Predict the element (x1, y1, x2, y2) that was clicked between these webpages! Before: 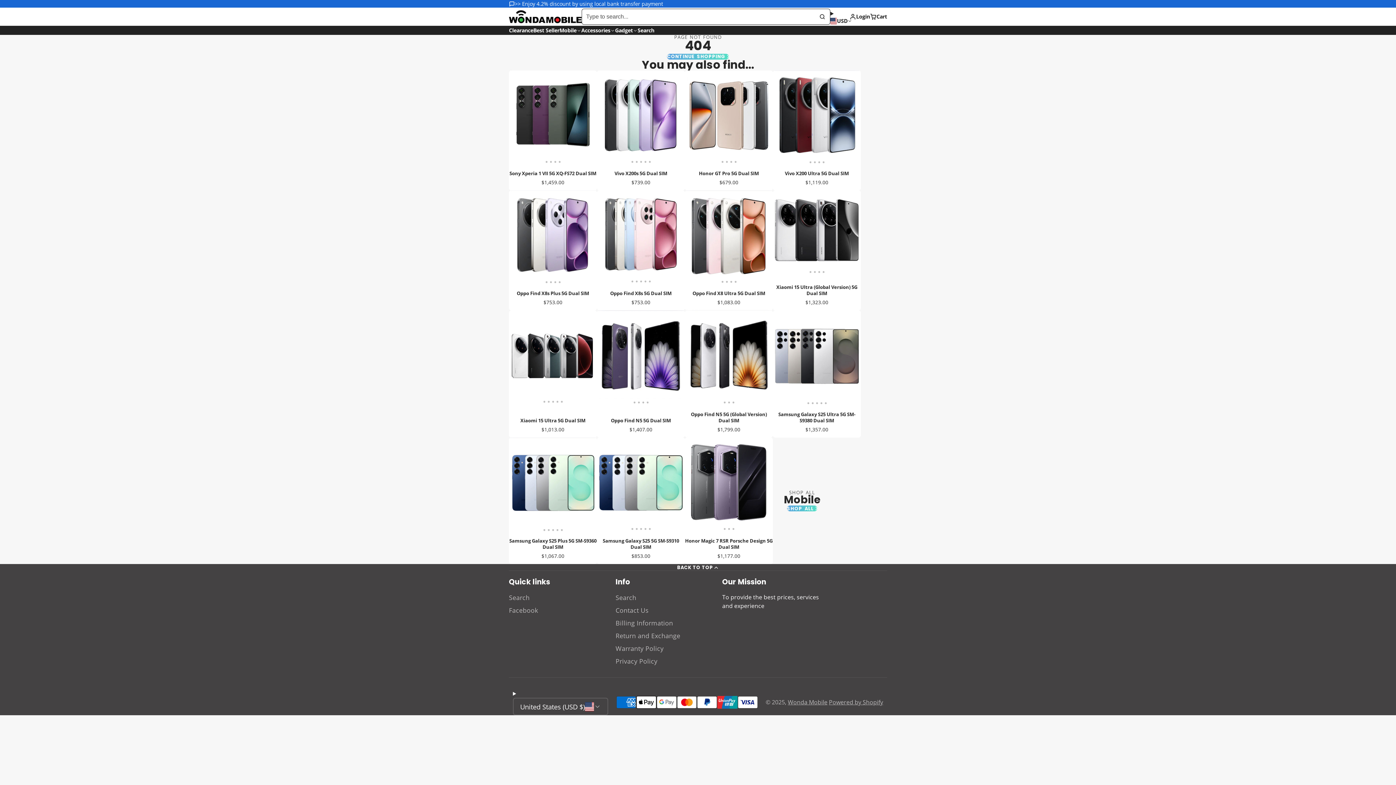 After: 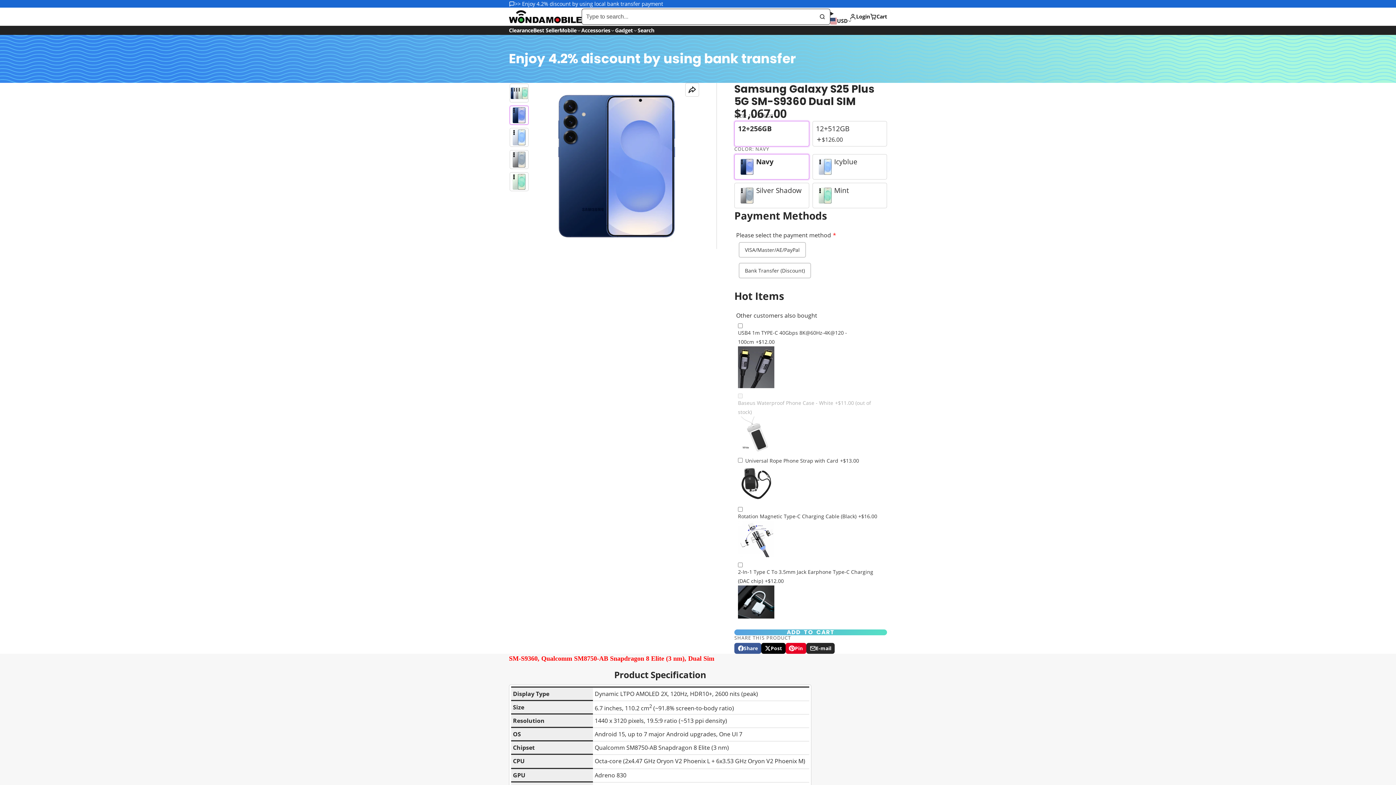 Action: bbox: (579, 437, 597, 532)